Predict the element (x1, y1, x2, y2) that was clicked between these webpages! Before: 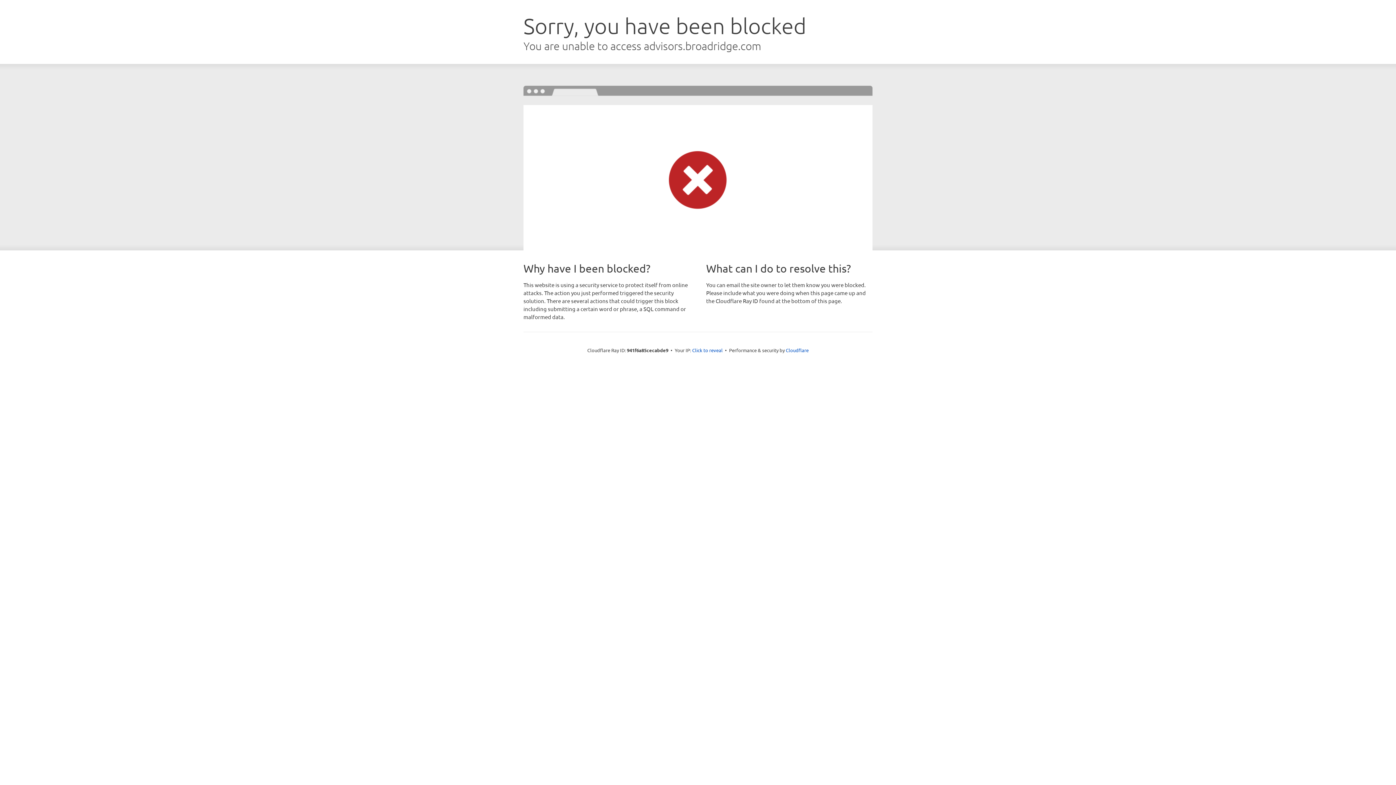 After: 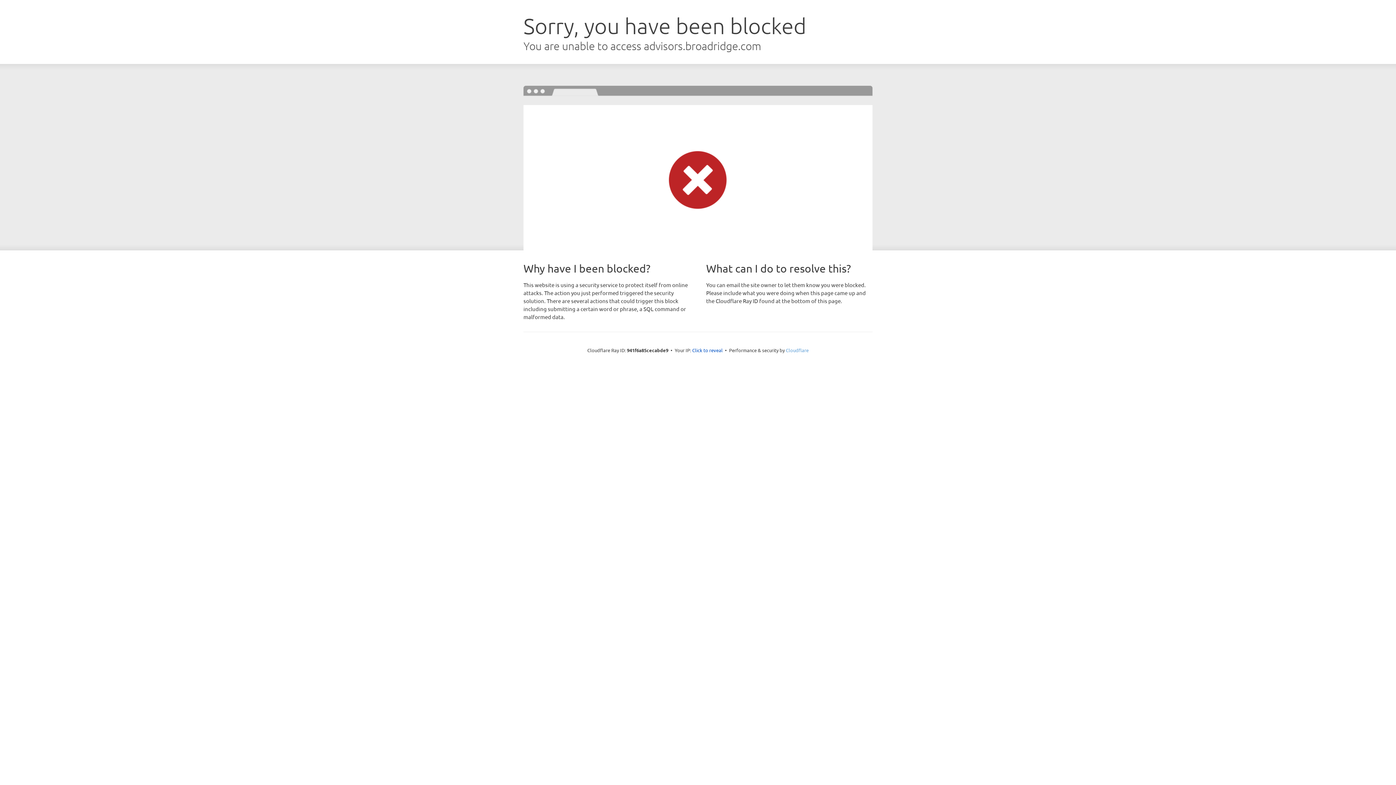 Action: label: Cloudflare bbox: (786, 347, 808, 353)